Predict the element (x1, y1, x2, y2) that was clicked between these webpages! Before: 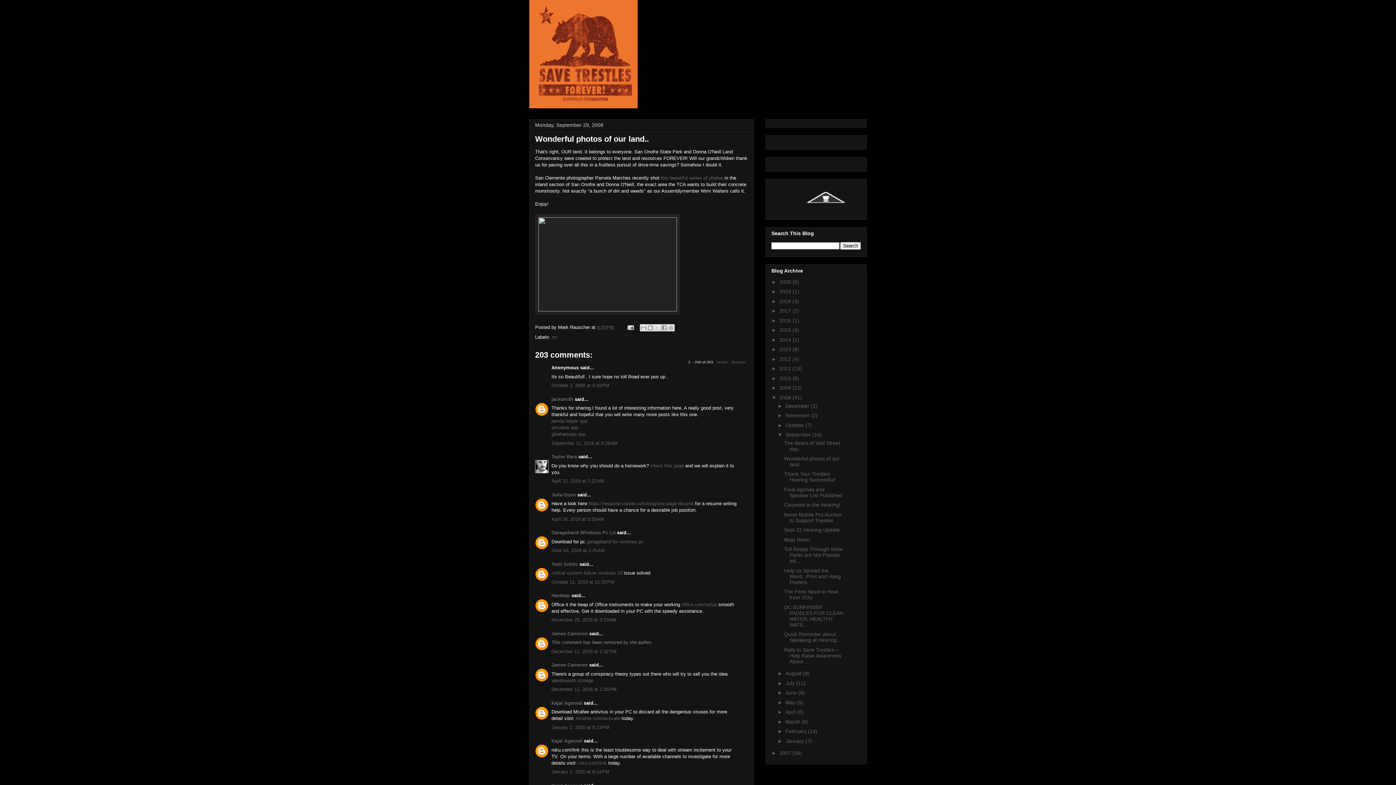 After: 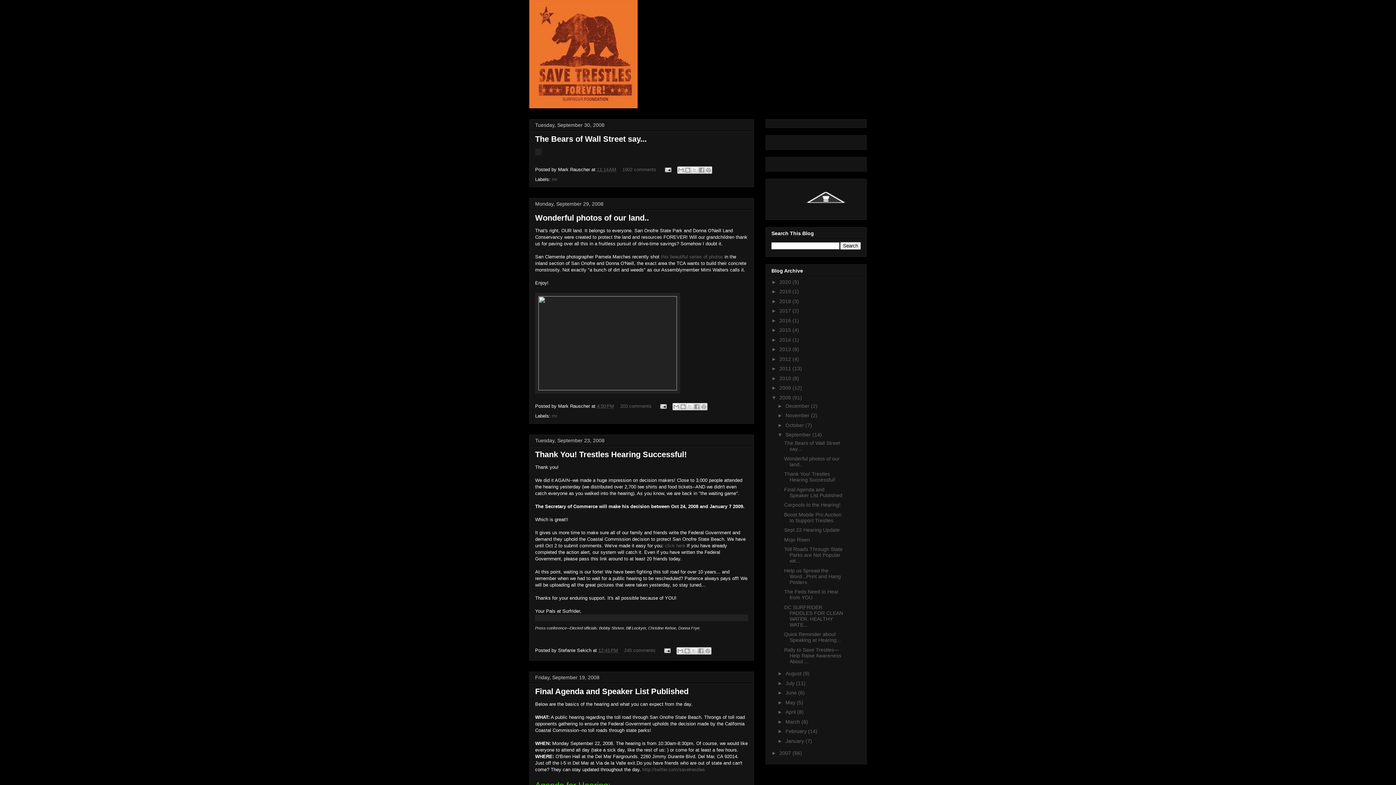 Action: bbox: (785, 432, 812, 437) label: September 